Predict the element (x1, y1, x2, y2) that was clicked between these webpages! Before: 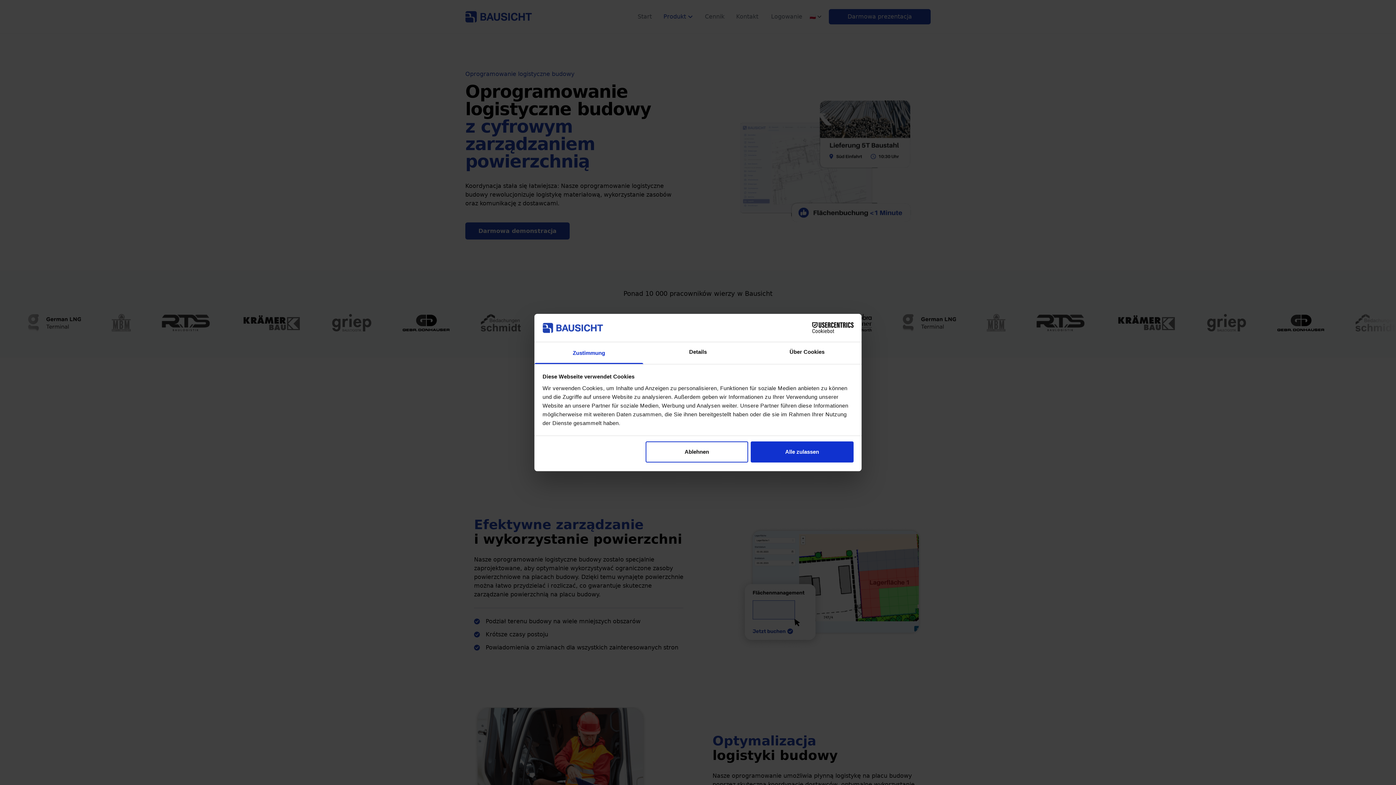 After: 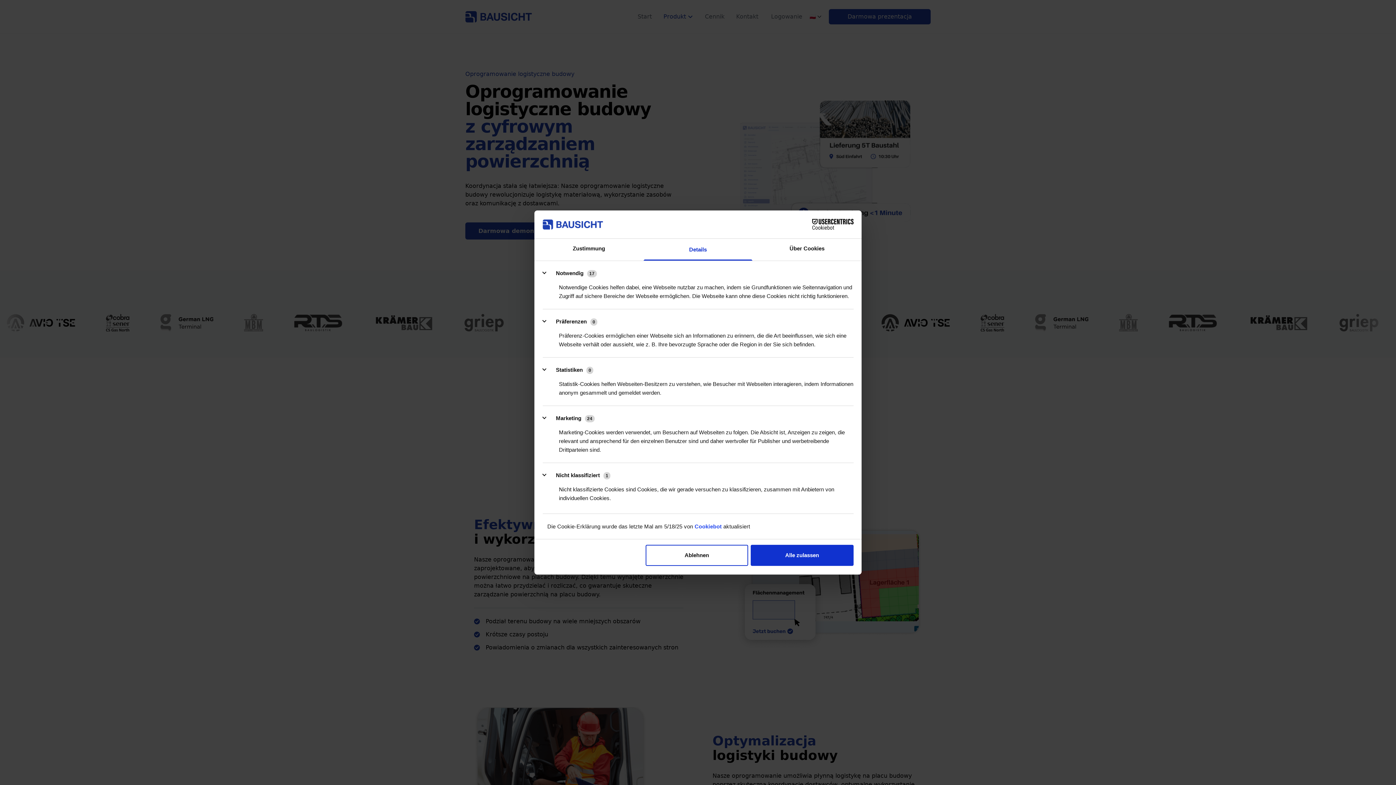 Action: label: Details bbox: (643, 342, 752, 364)